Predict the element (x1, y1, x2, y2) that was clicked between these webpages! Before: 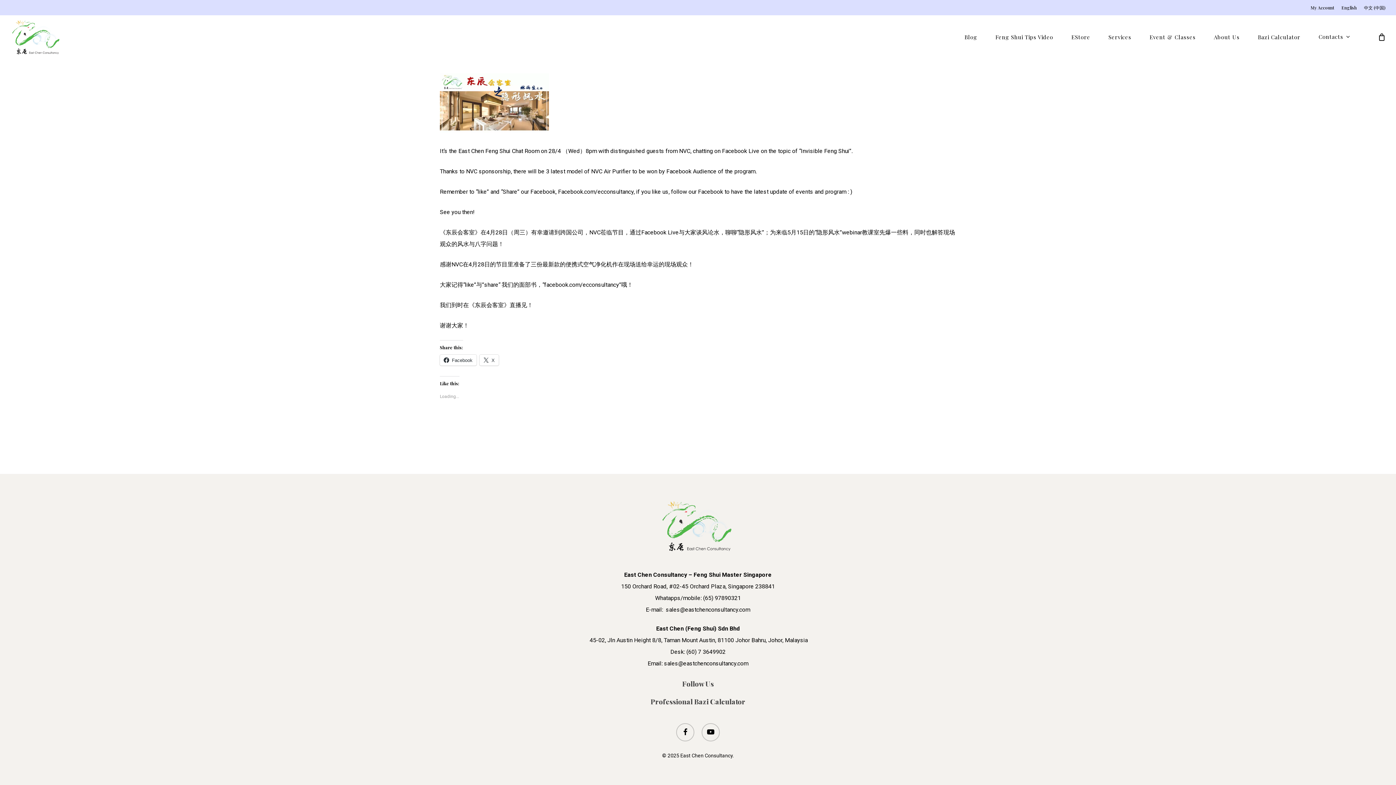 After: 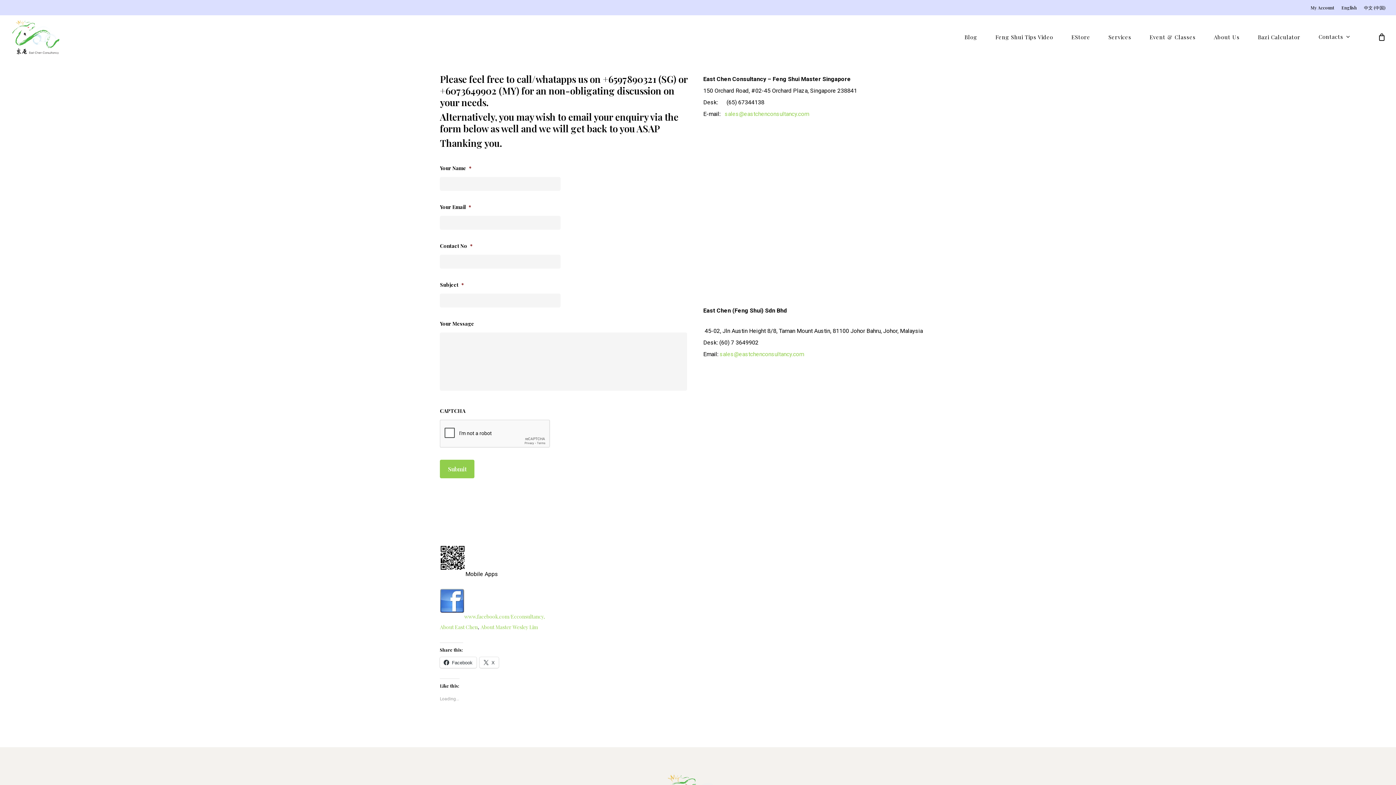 Action: label: Contacts bbox: (1309, 33, 1360, 40)